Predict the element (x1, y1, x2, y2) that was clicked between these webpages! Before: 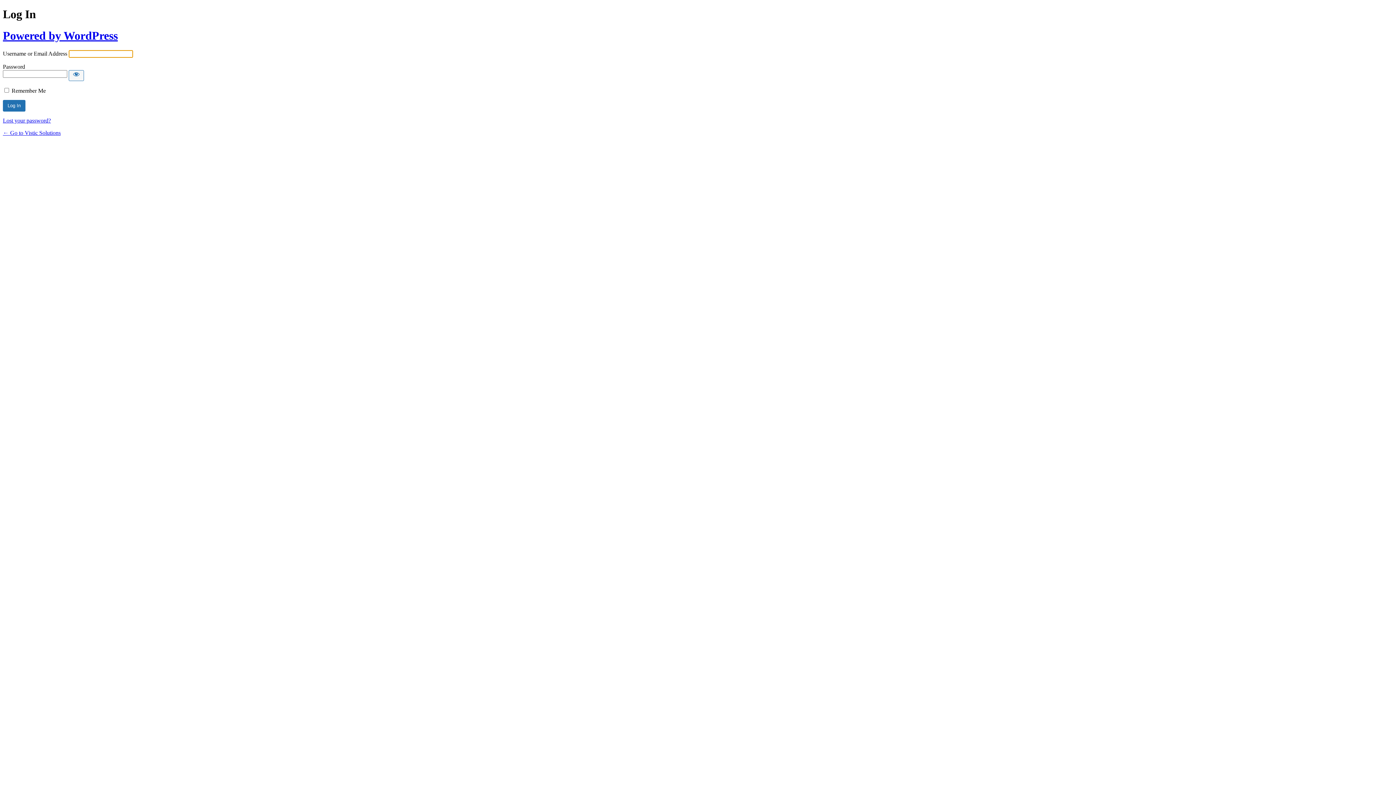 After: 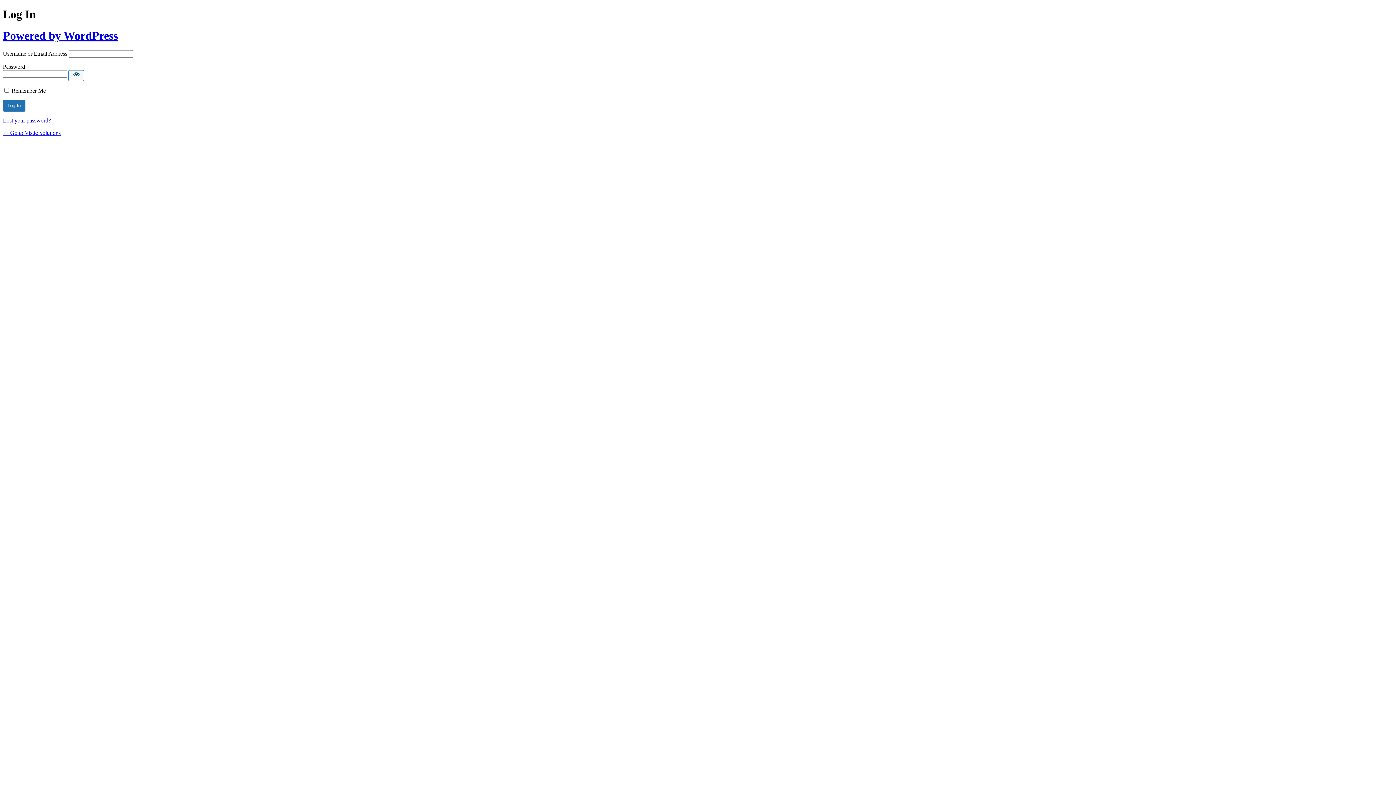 Action: label: Show password bbox: (68, 70, 84, 81)